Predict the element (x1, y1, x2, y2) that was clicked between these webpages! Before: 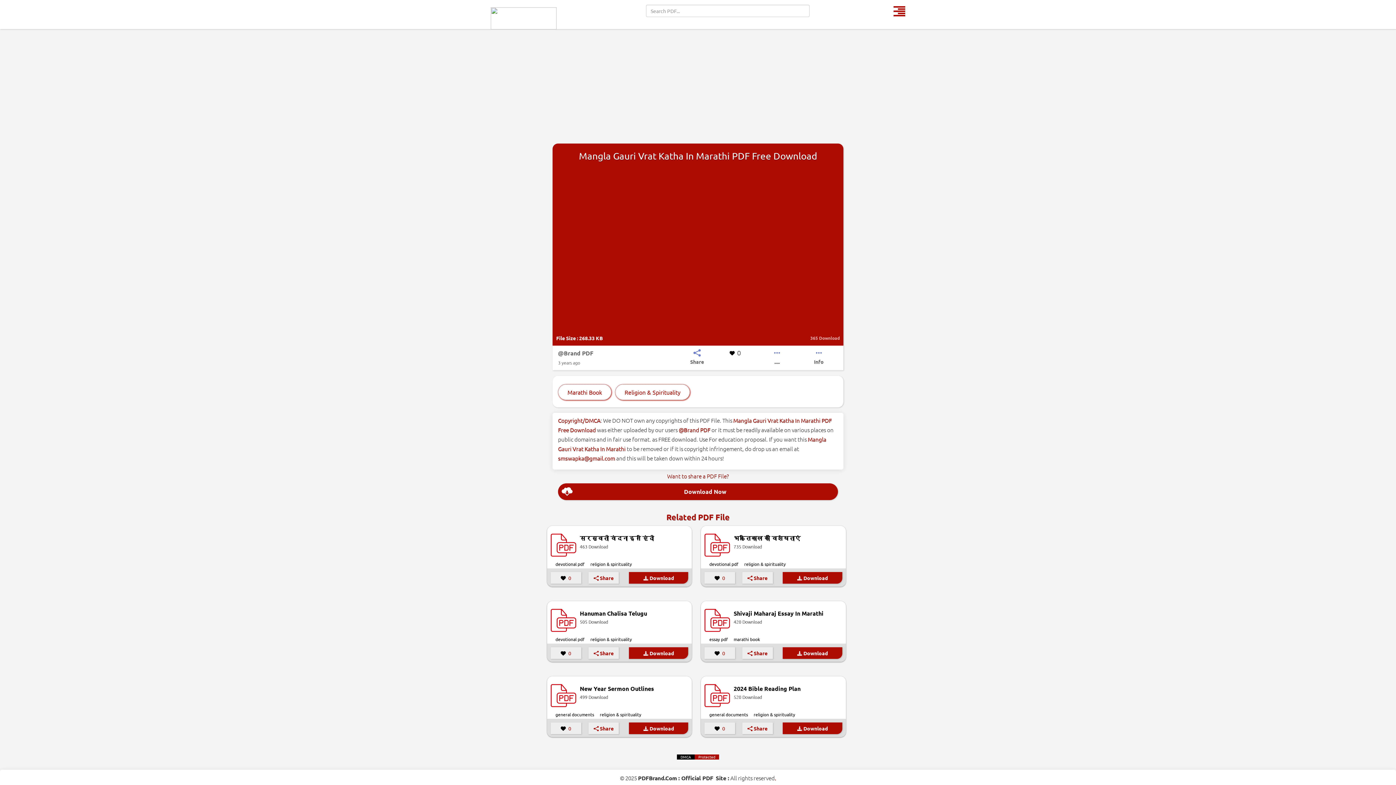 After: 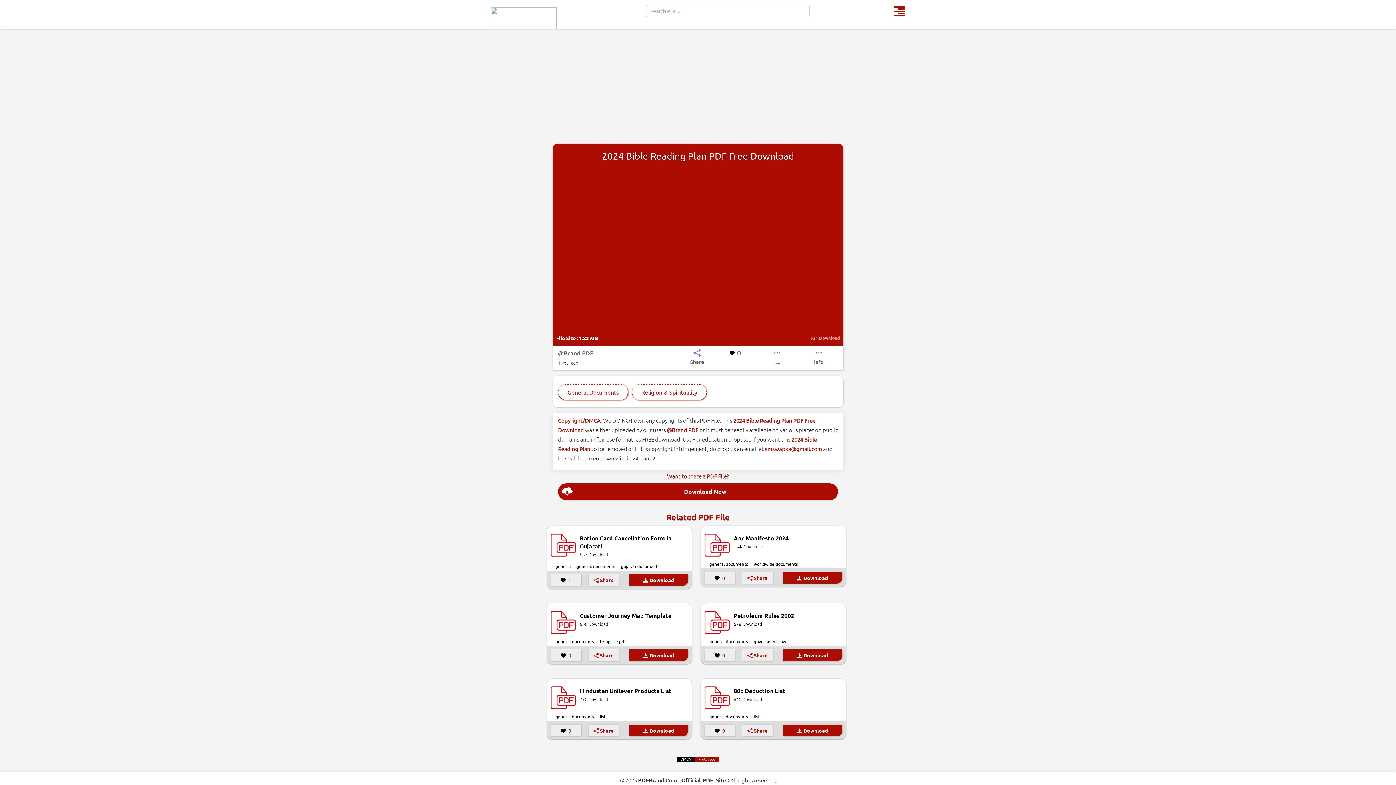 Action: bbox: (704, 703, 730, 709)